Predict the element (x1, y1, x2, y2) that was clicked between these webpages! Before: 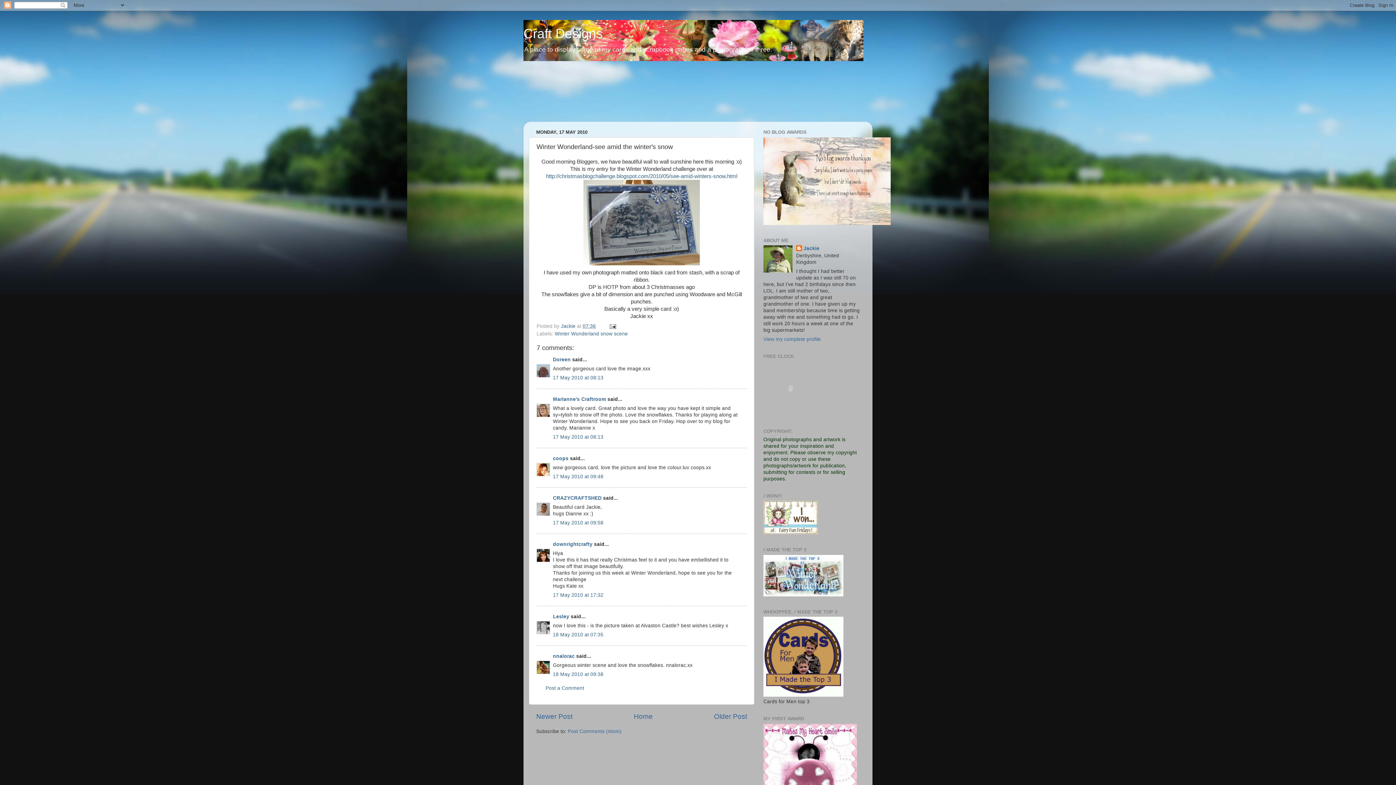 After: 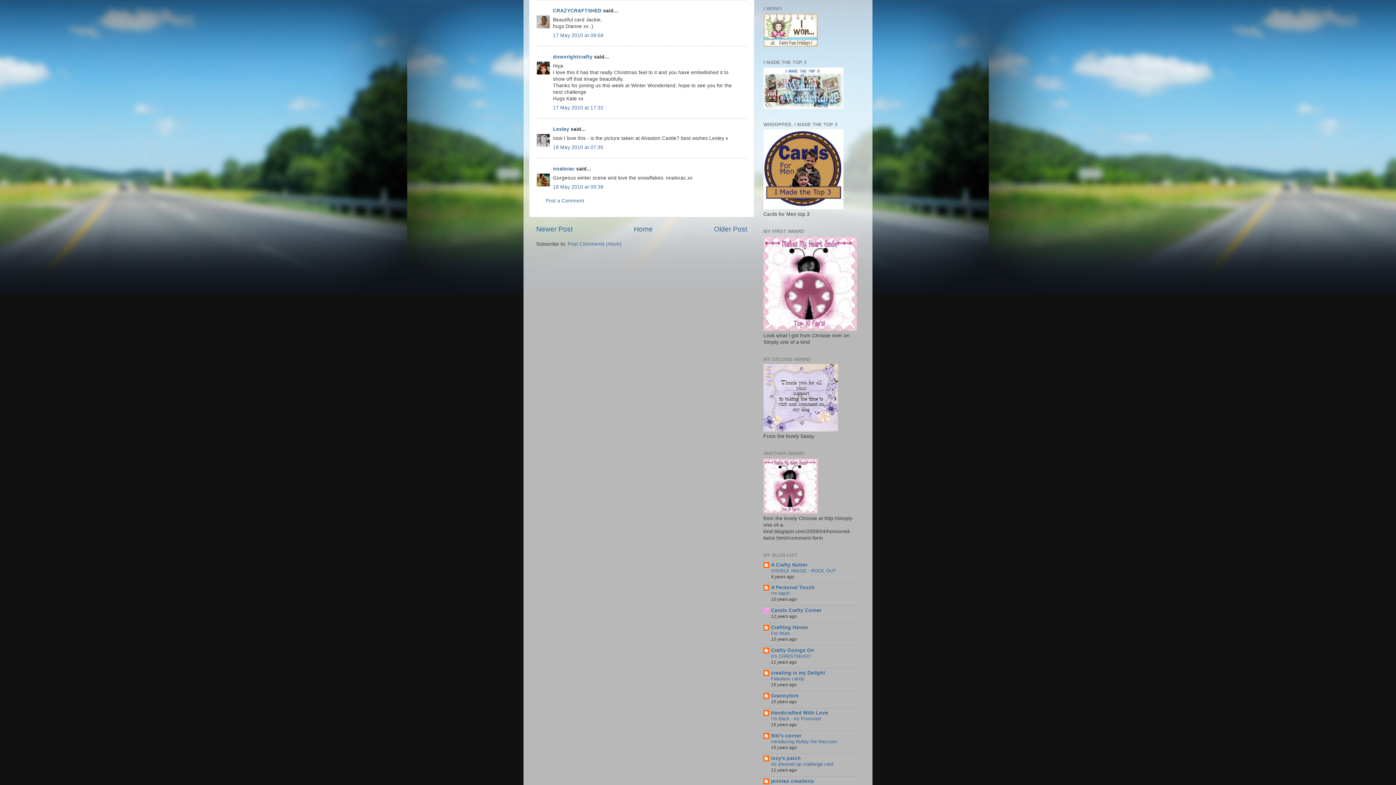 Action: bbox: (553, 520, 603, 525) label: 17 May 2010 at 09:58